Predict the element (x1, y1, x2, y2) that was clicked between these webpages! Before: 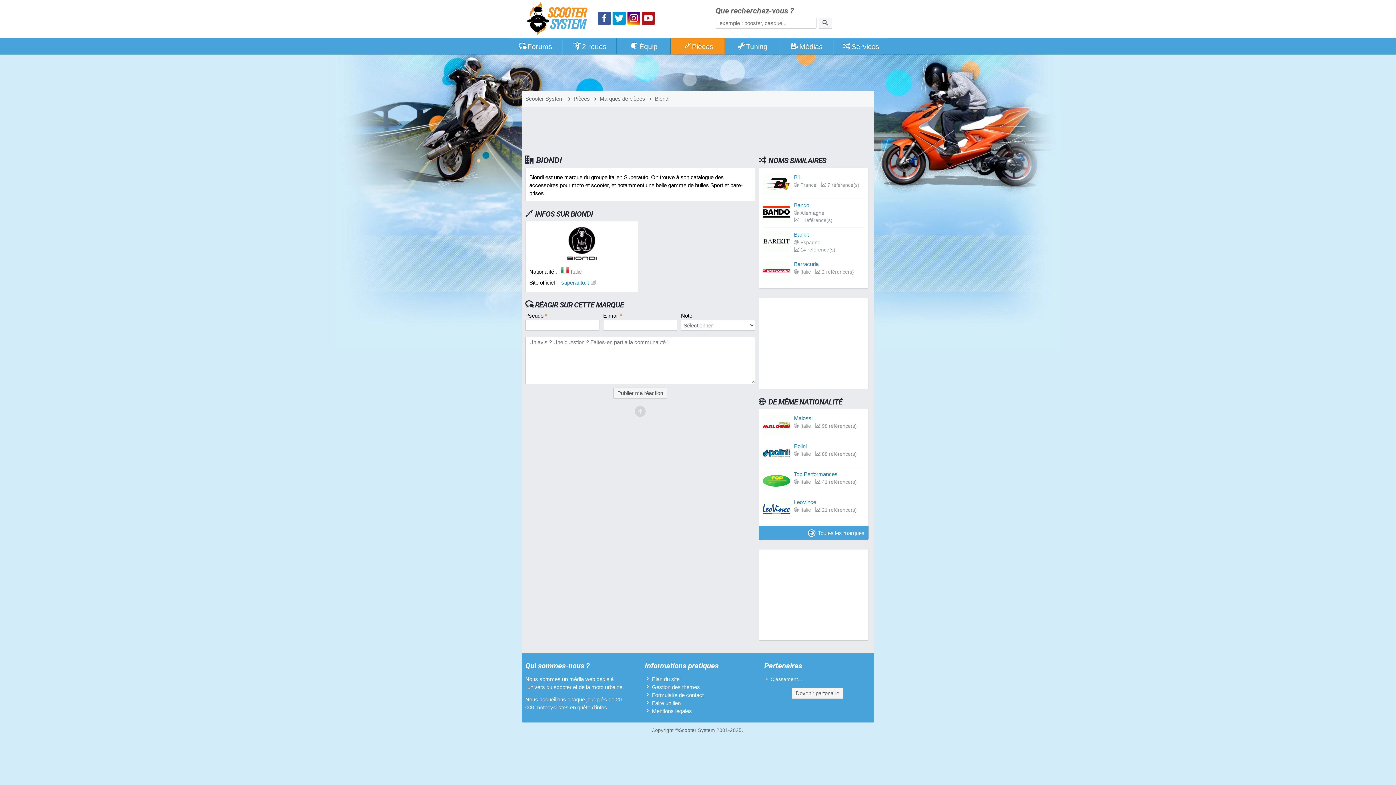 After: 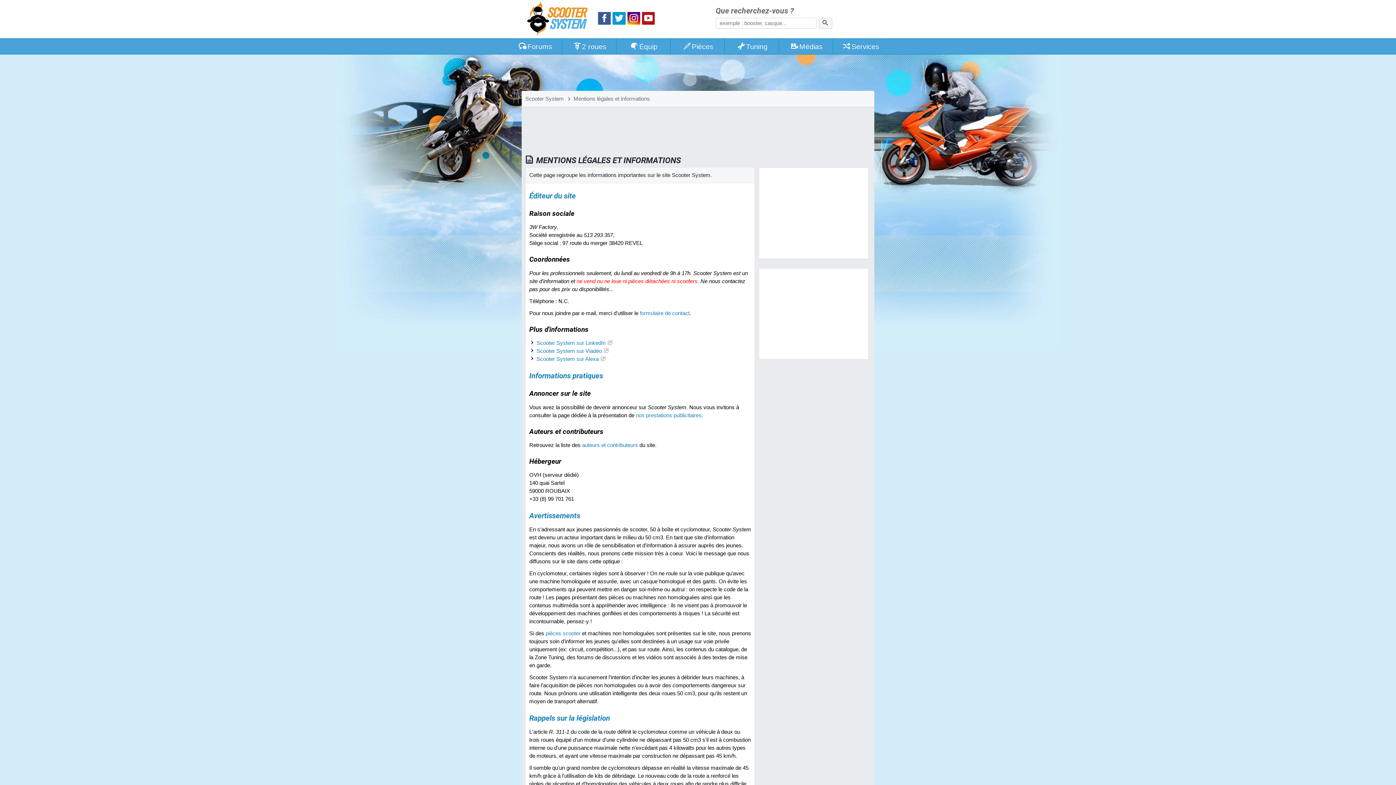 Action: label: Mentions légales bbox: (652, 708, 692, 714)